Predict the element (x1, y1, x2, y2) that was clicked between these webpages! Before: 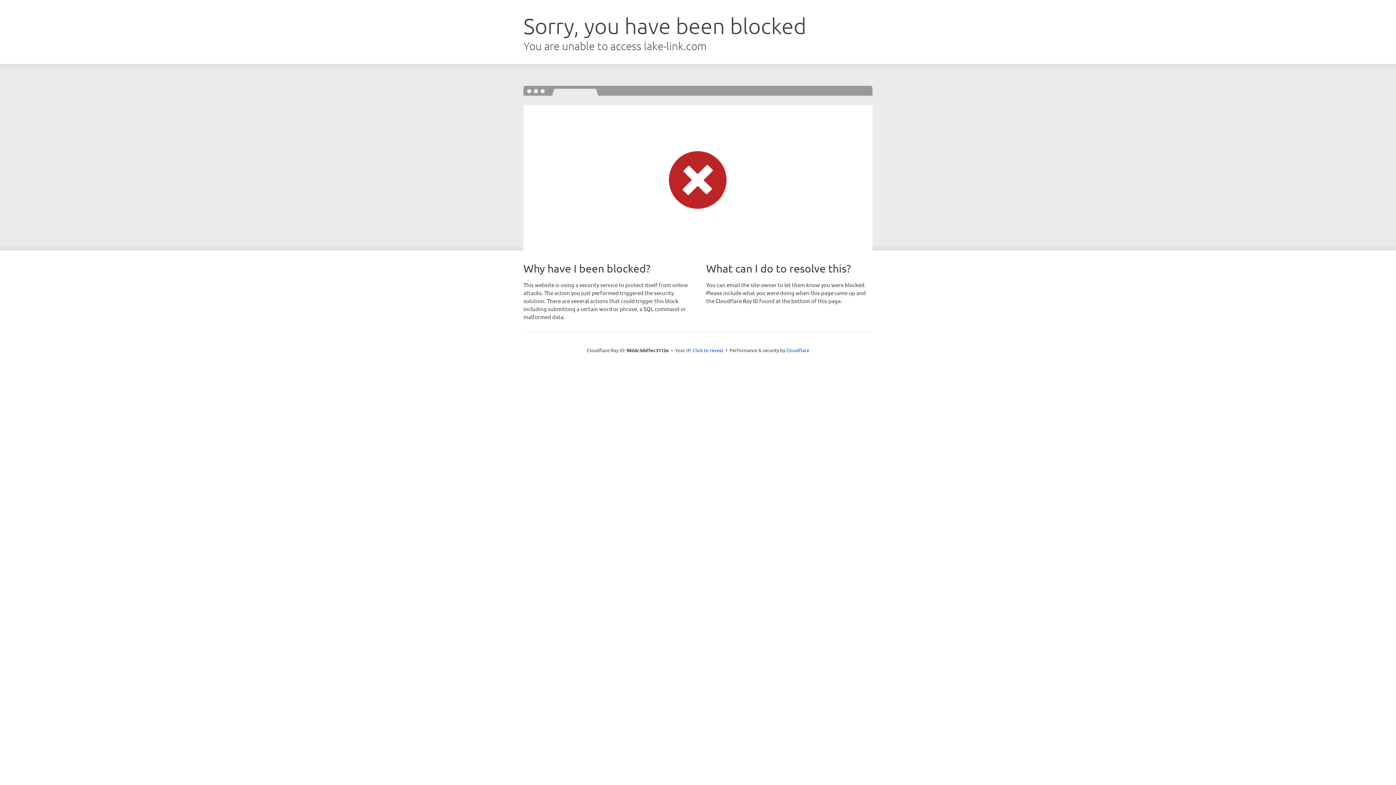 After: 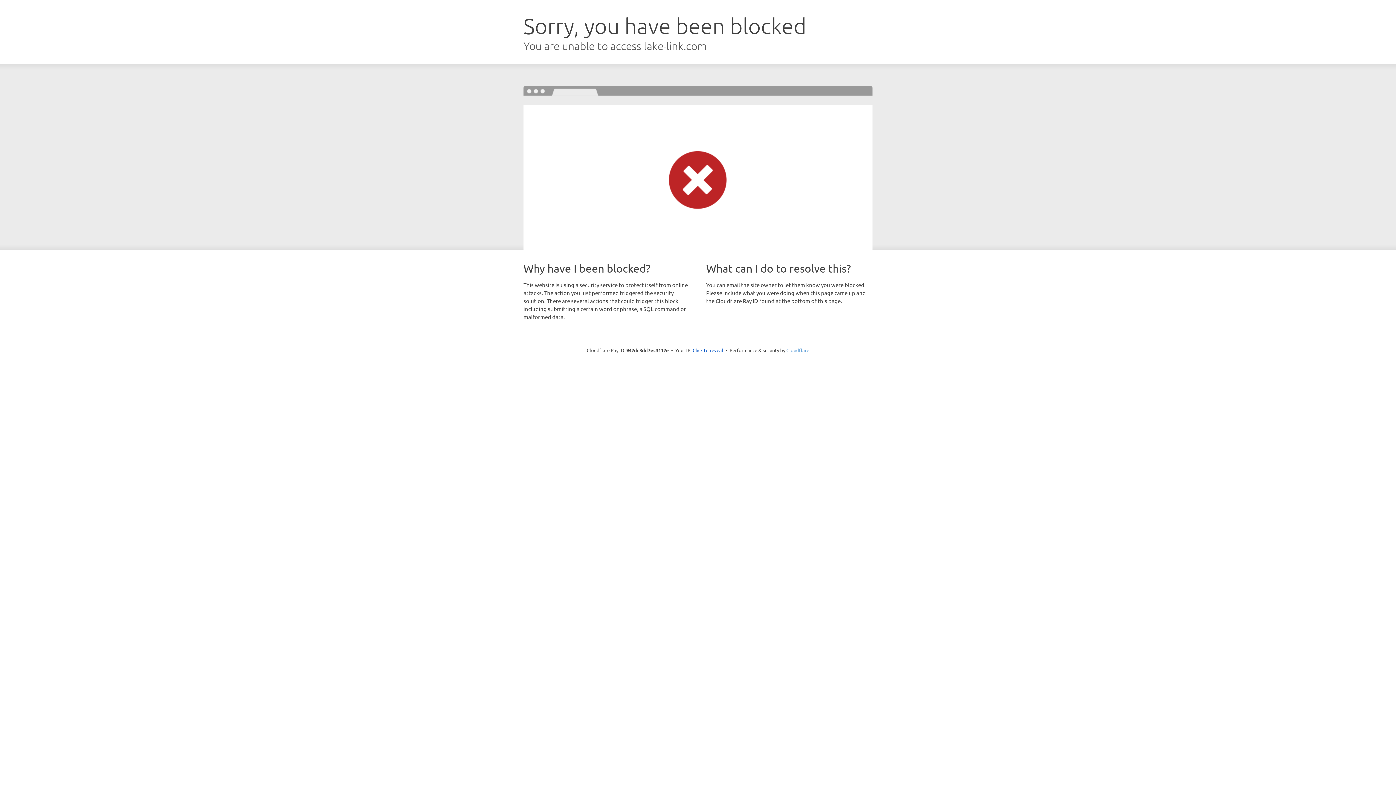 Action: bbox: (786, 347, 809, 353) label: Cloudflare